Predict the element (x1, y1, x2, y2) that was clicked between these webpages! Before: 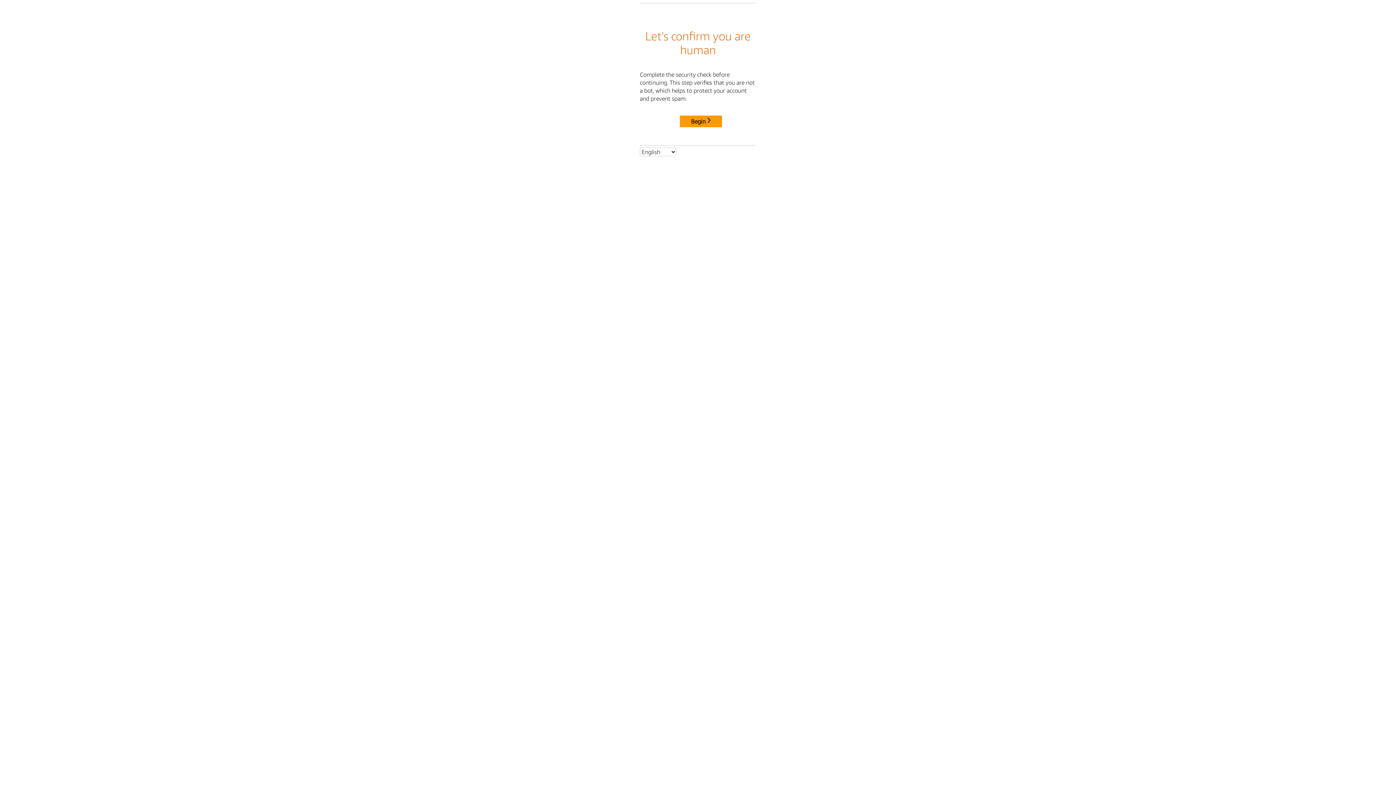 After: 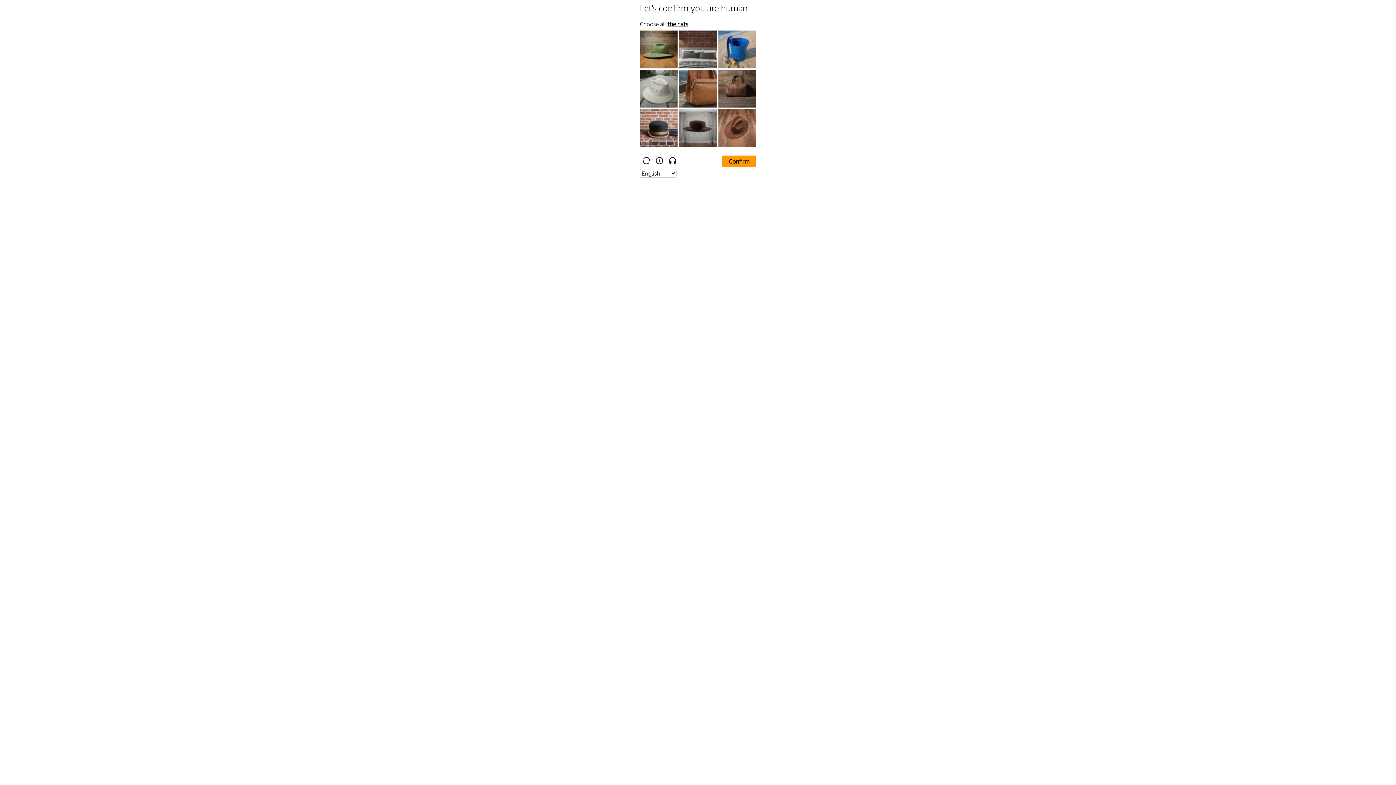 Action: bbox: (680, 115, 722, 127) label: Begin